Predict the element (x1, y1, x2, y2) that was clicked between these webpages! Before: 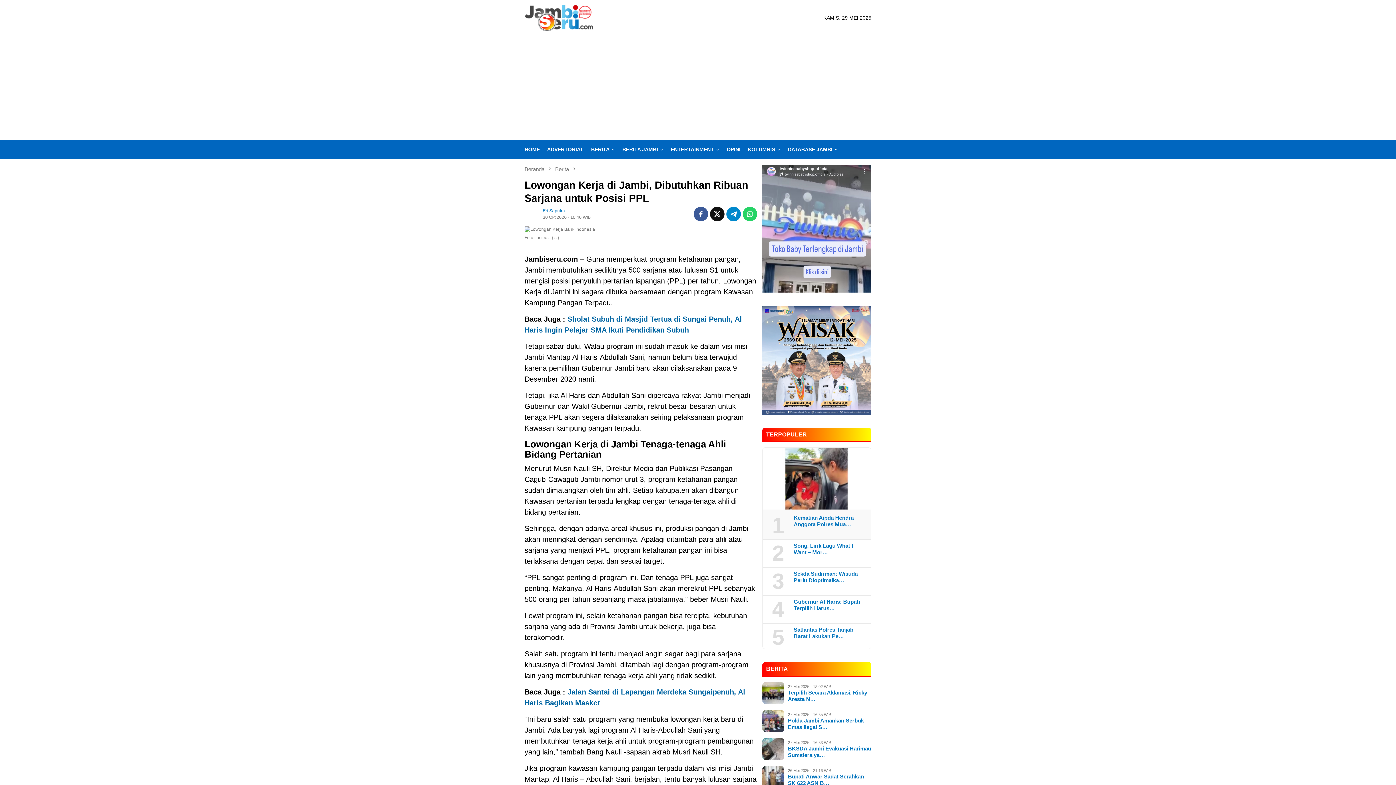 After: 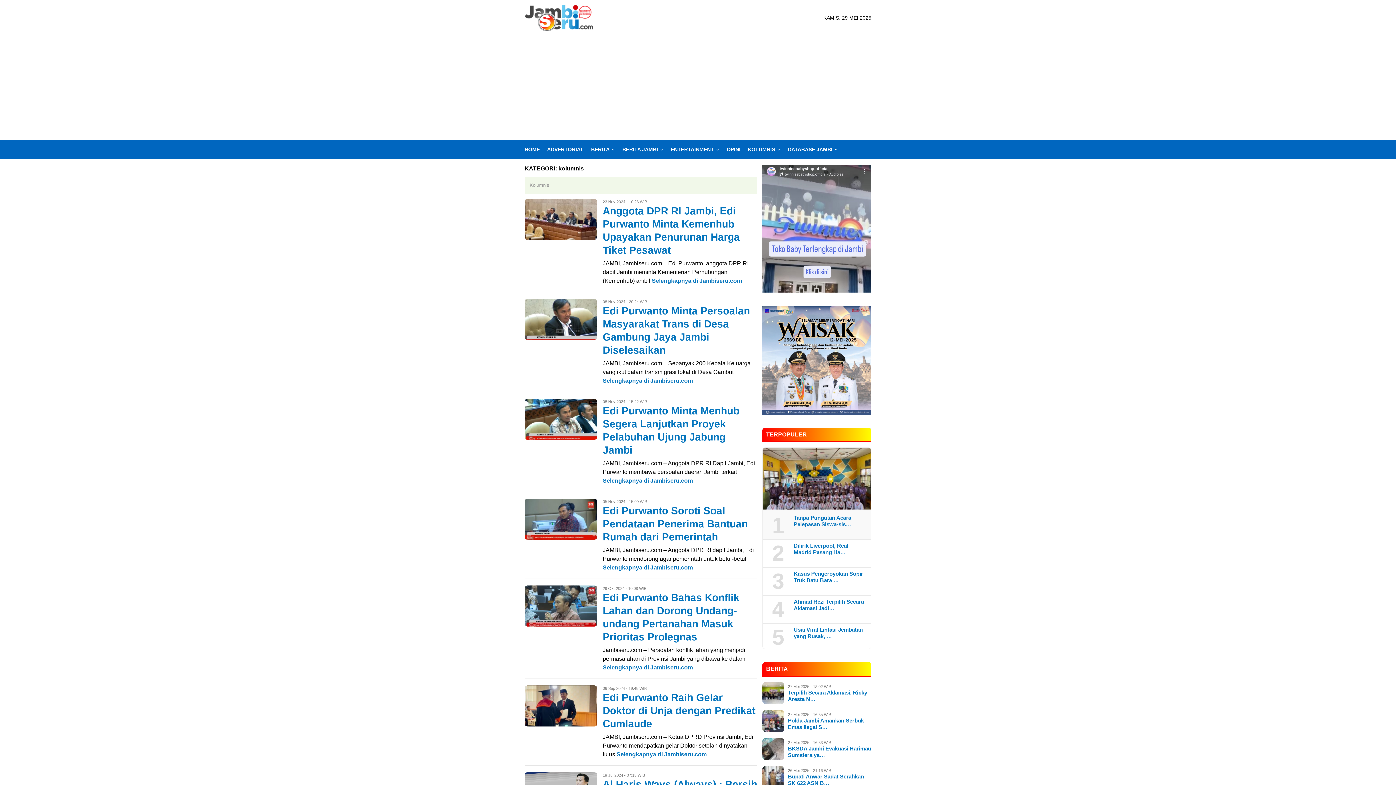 Action: bbox: (744, 140, 784, 158) label: KOLUMNIS